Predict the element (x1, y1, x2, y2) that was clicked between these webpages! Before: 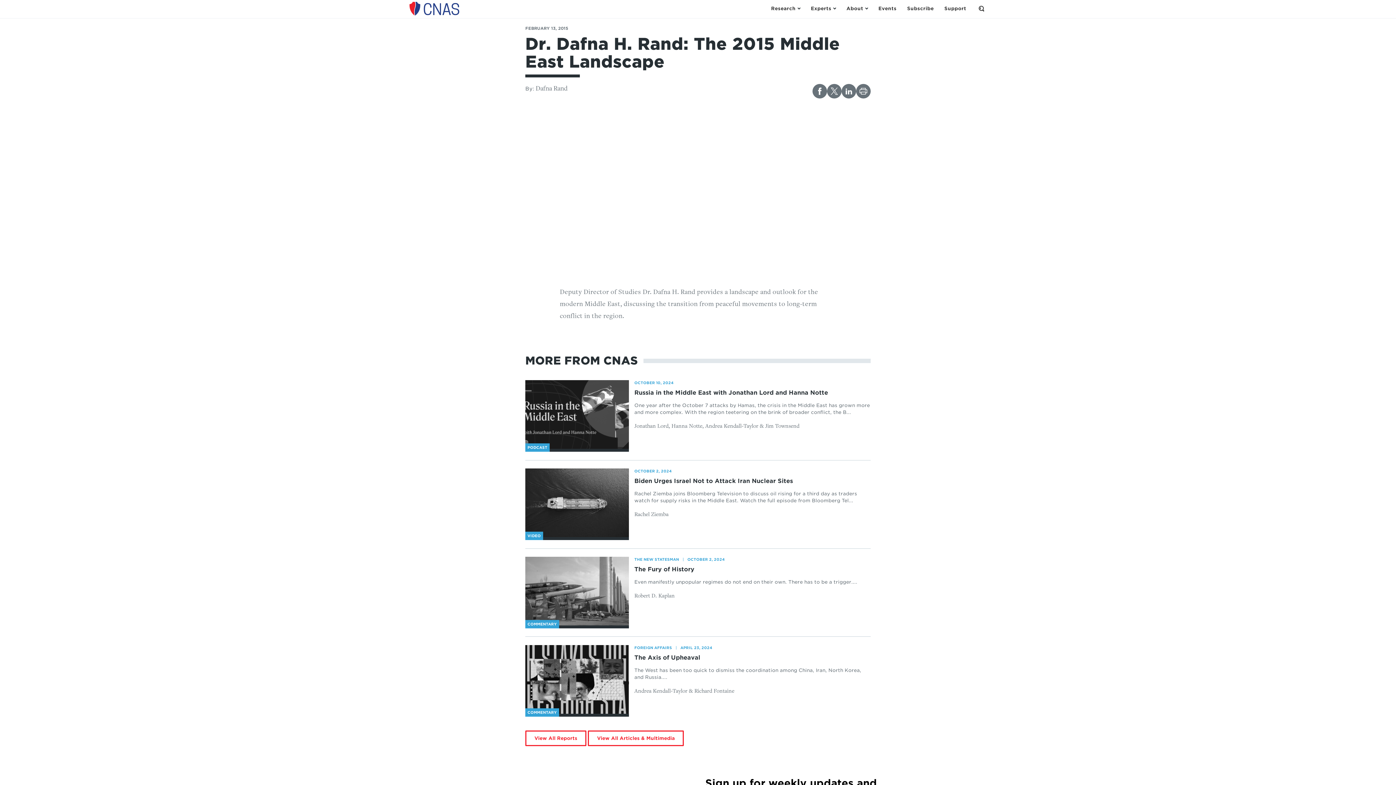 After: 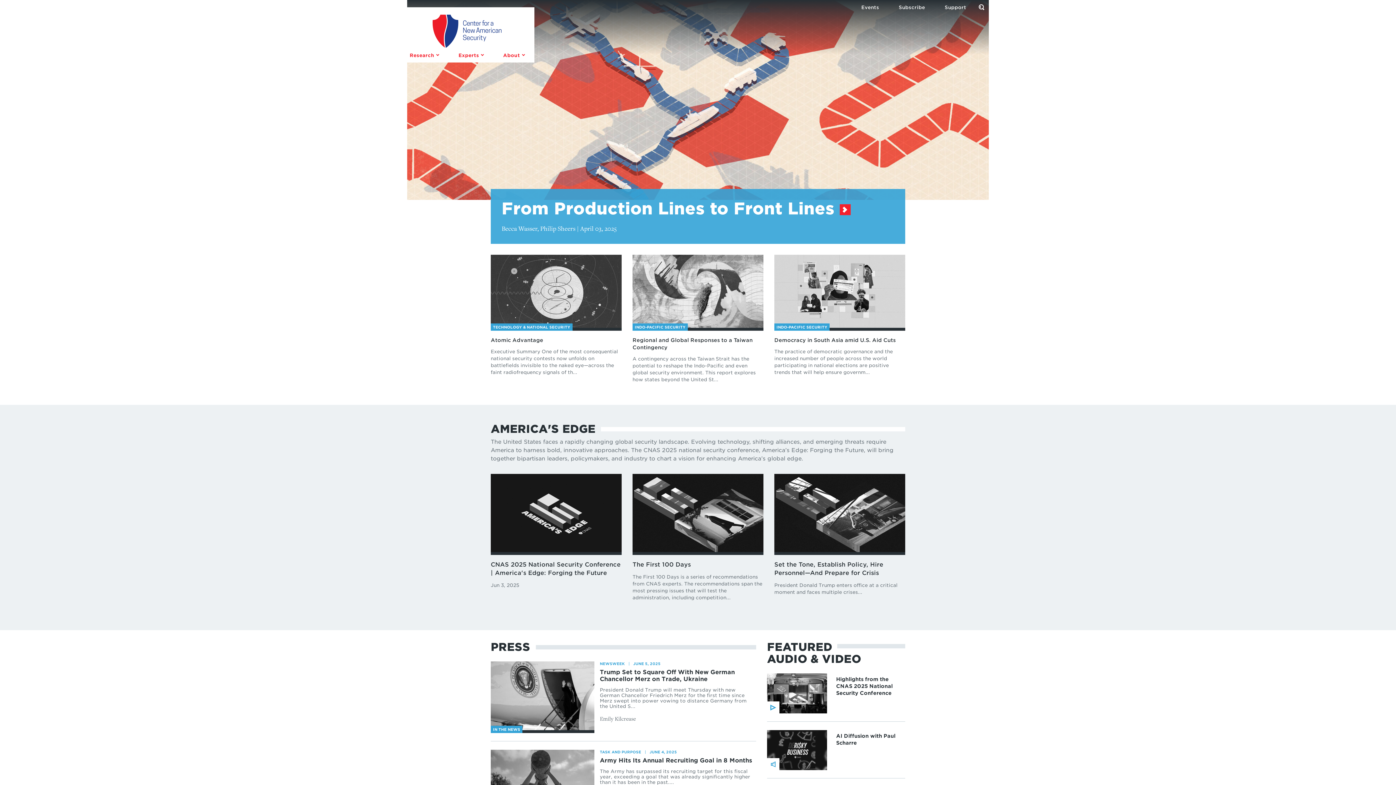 Action: label: Center for a New American Security bbox: (407, 0, 461, 17)